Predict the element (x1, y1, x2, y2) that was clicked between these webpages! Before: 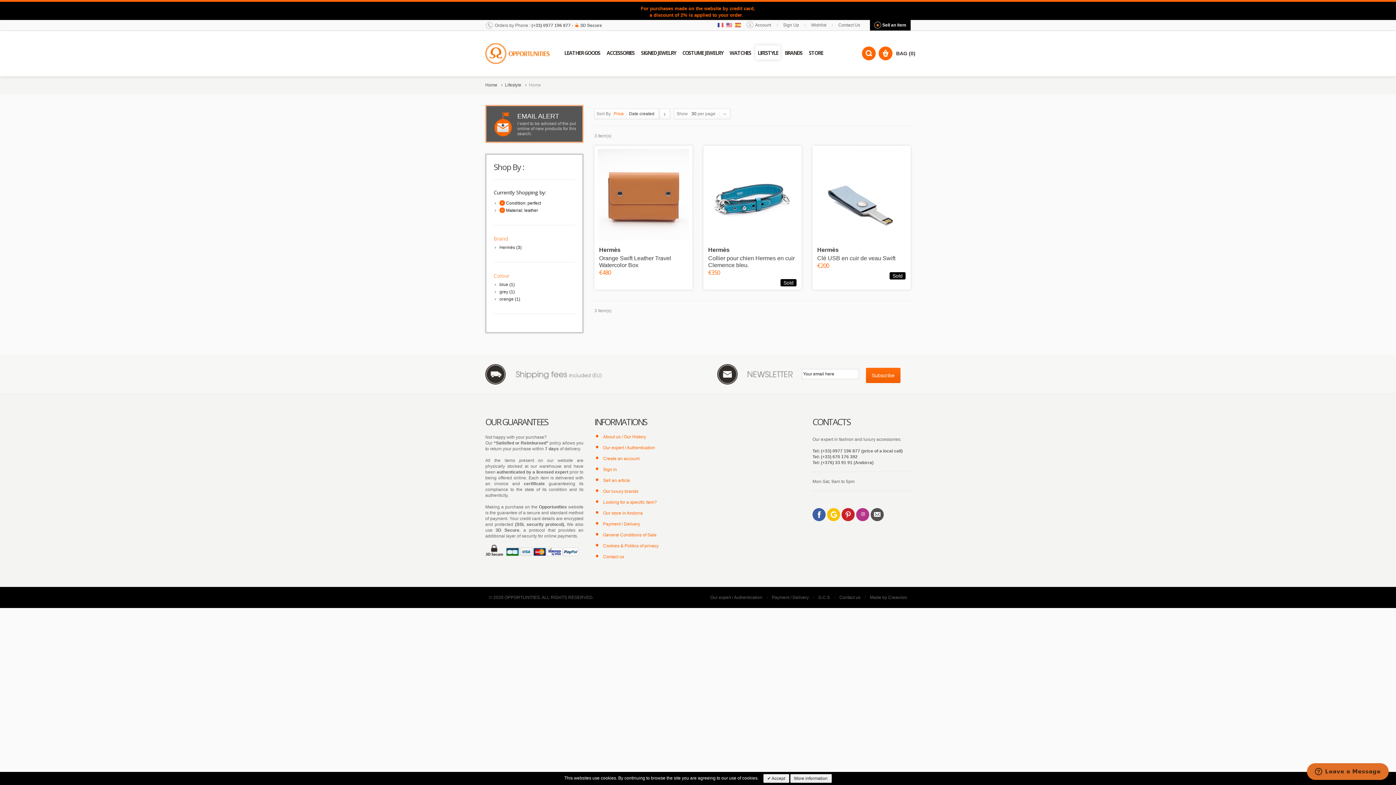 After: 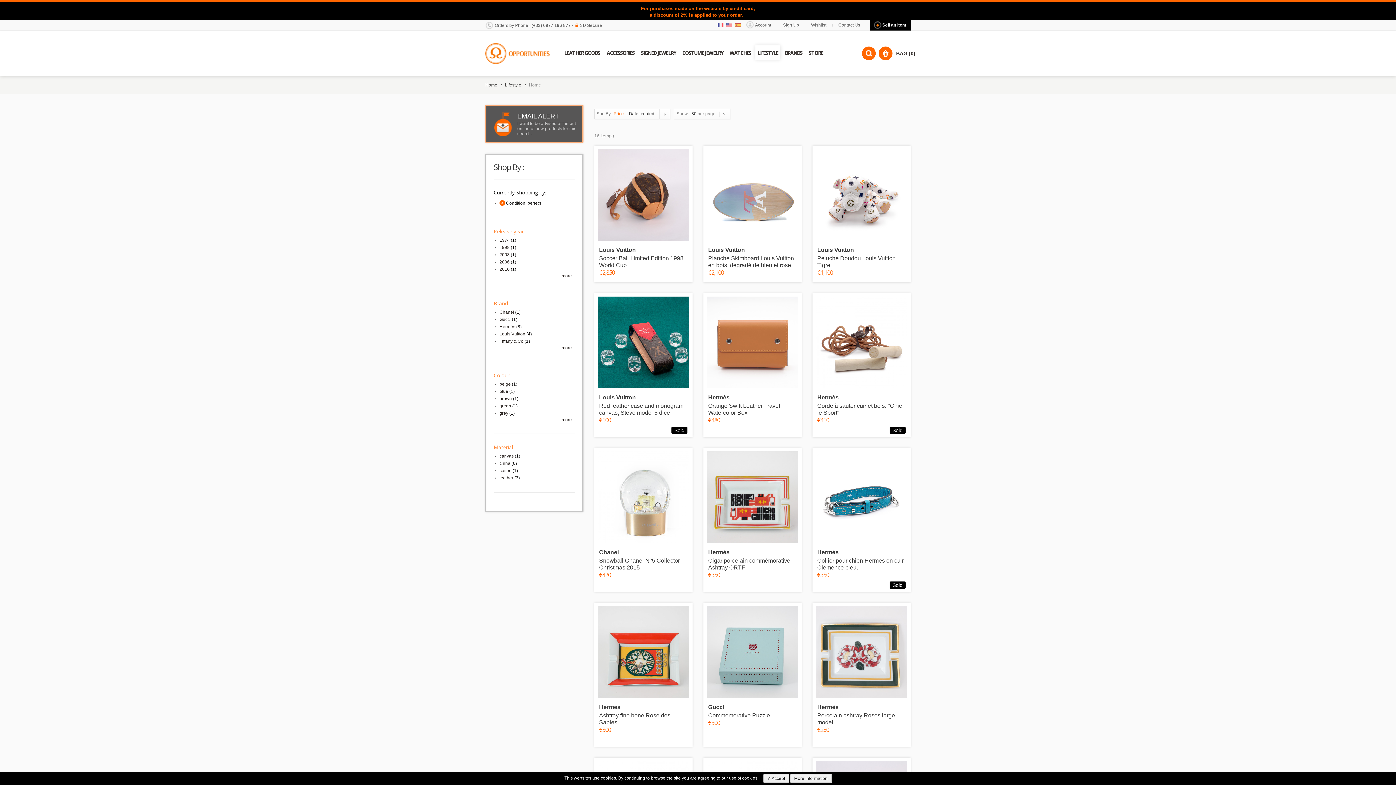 Action: bbox: (499, 207, 505, 213) label: Remove This Item